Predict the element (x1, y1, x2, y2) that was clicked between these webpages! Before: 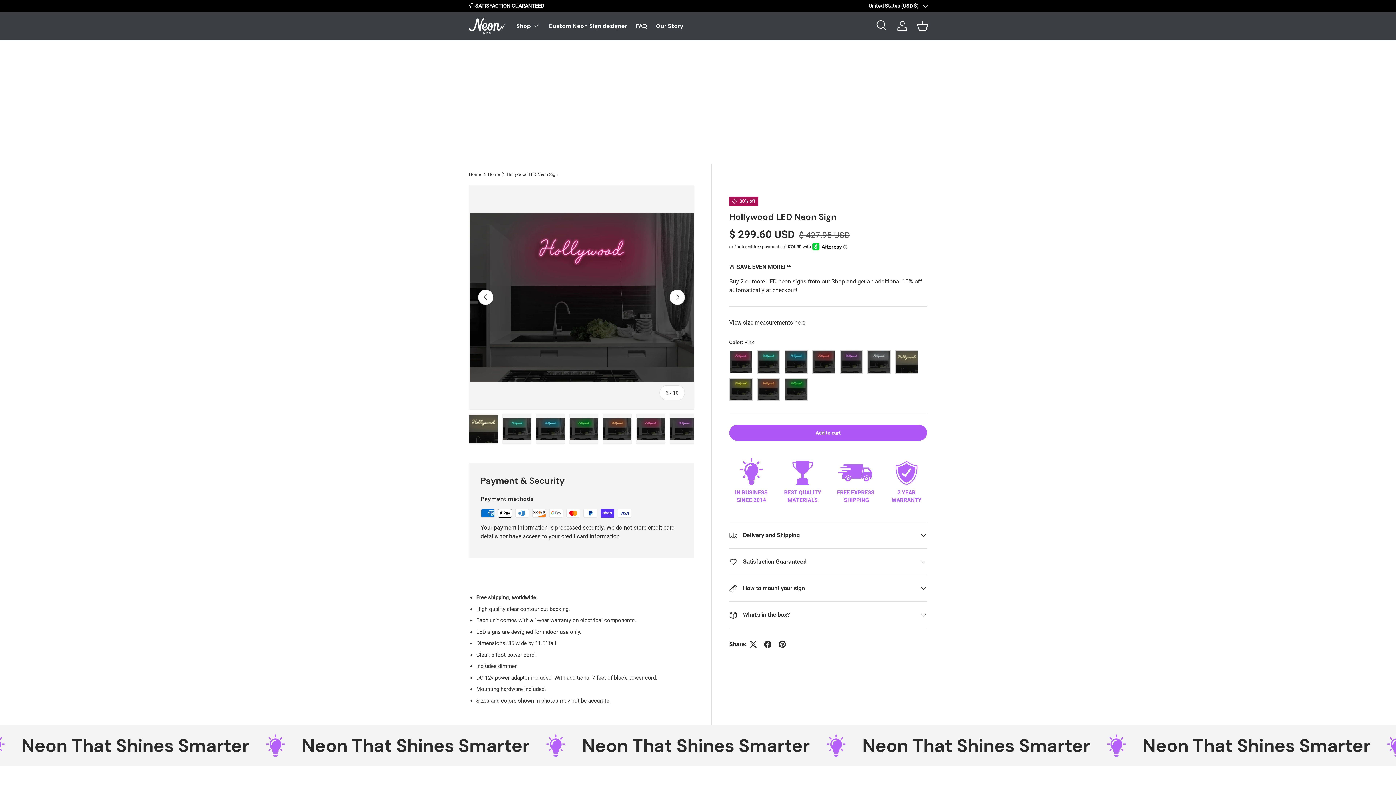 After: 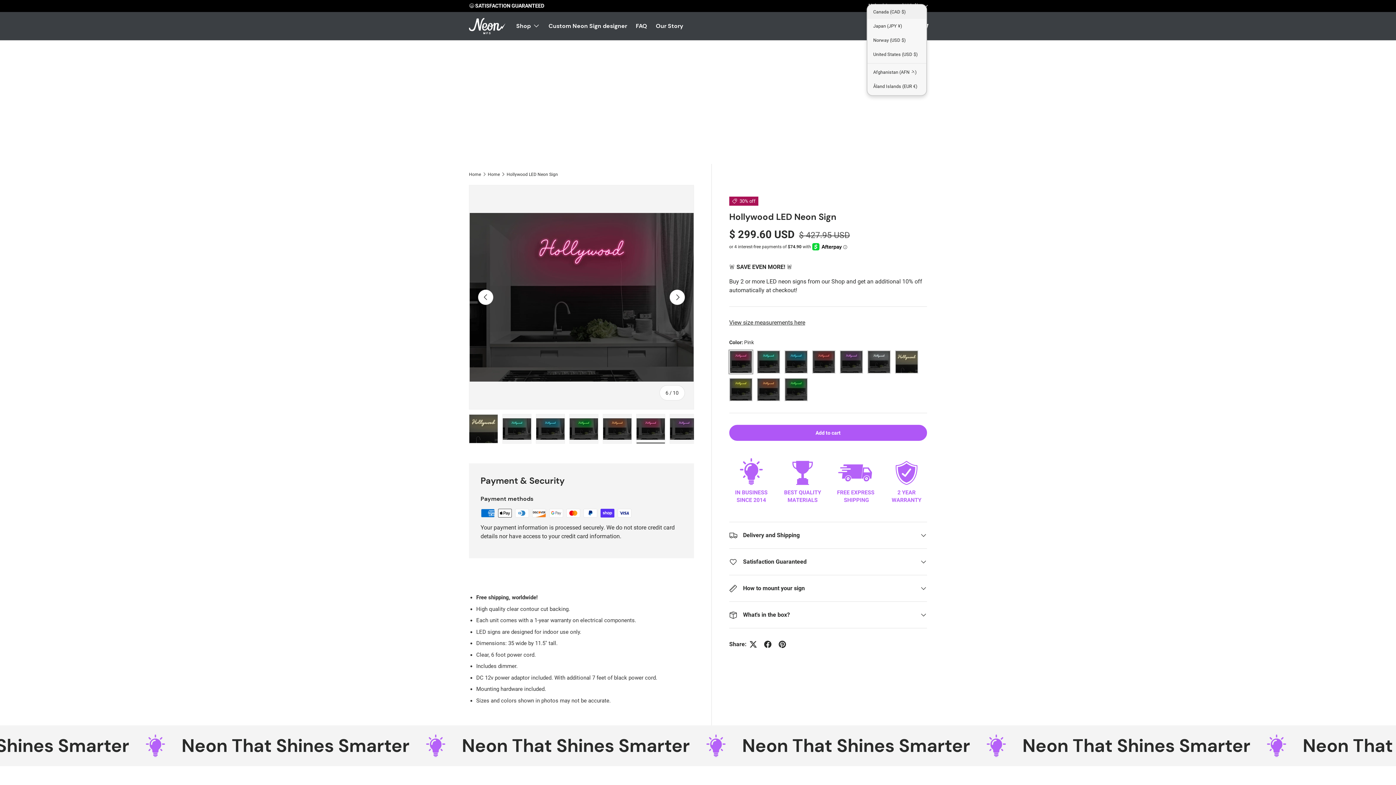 Action: label: United States (USD $) bbox: (868, 2, 927, 9)